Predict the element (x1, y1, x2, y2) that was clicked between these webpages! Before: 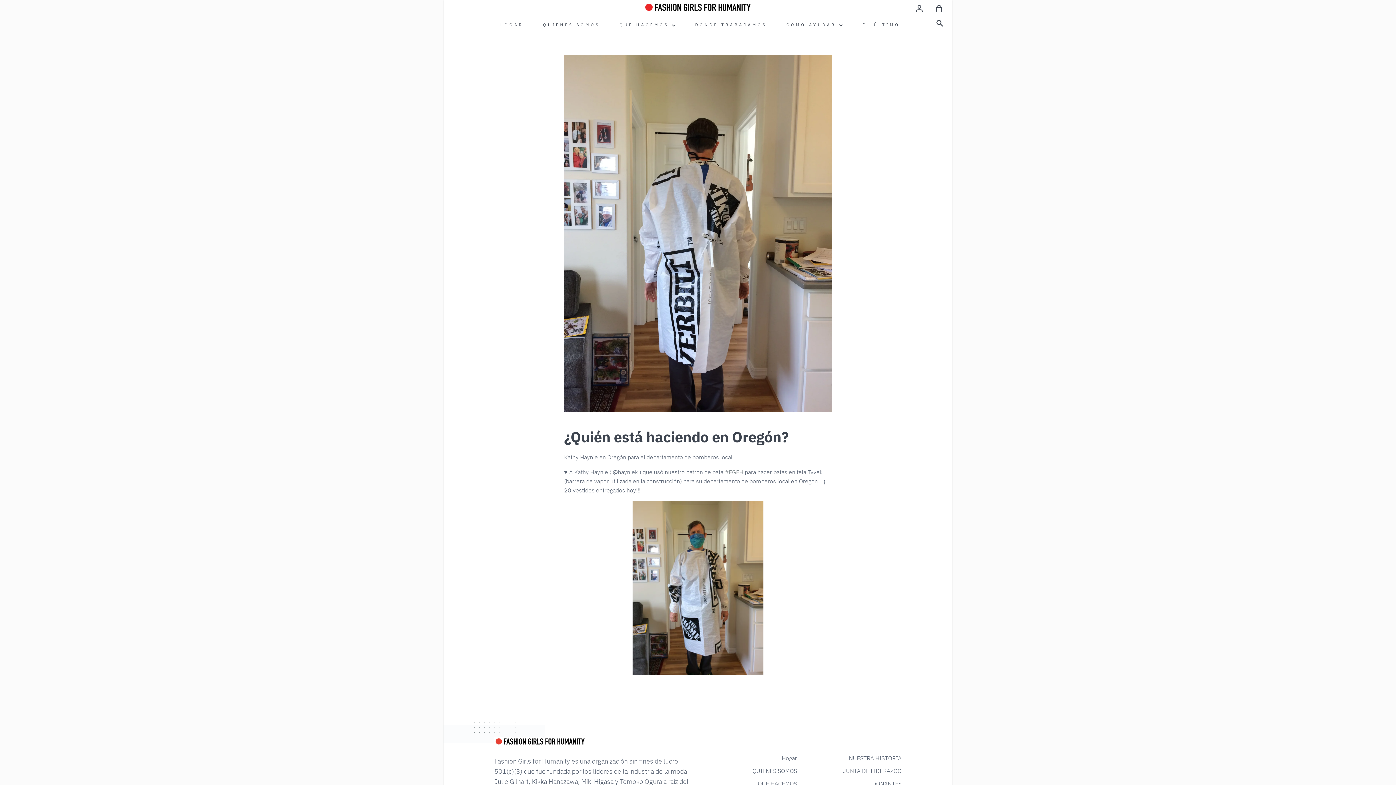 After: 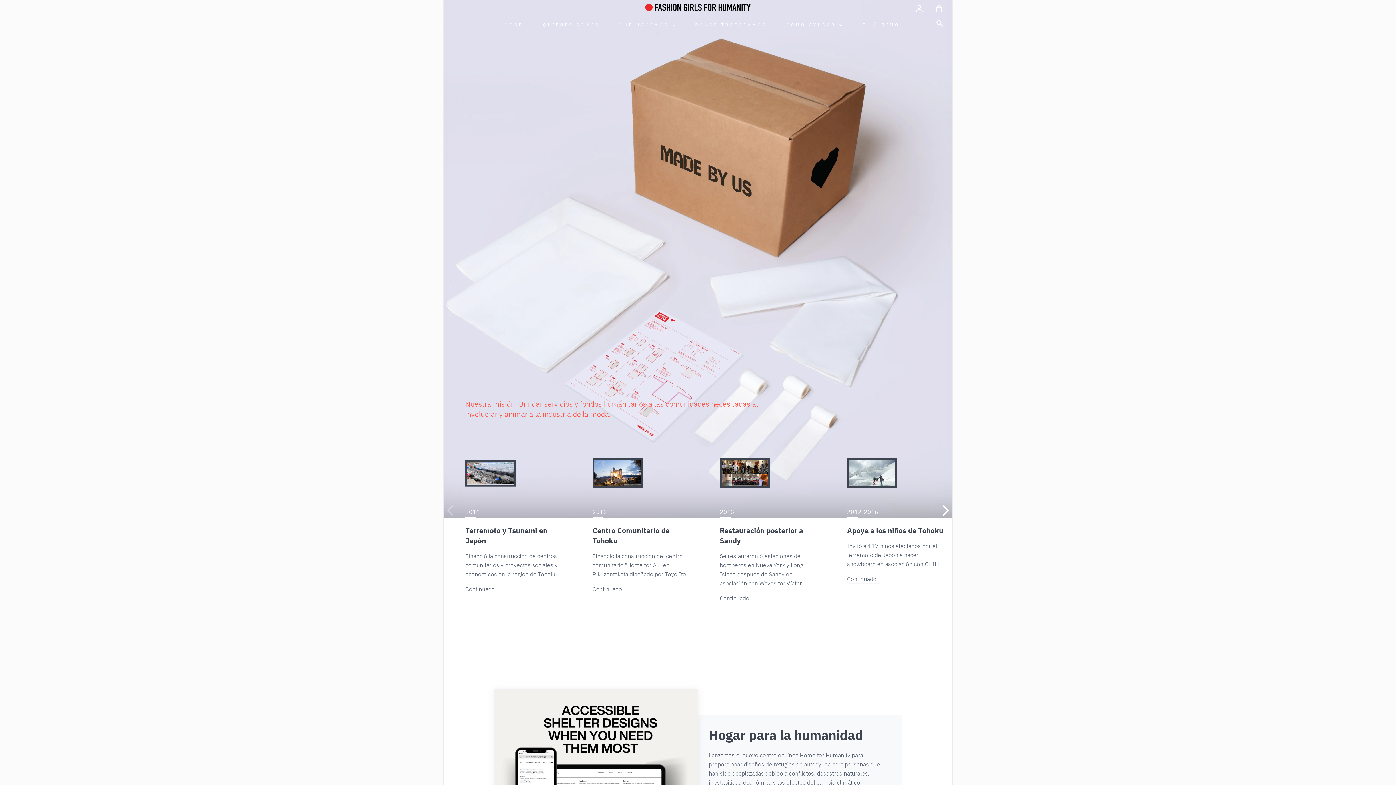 Action: bbox: (640, 0, 756, 14)